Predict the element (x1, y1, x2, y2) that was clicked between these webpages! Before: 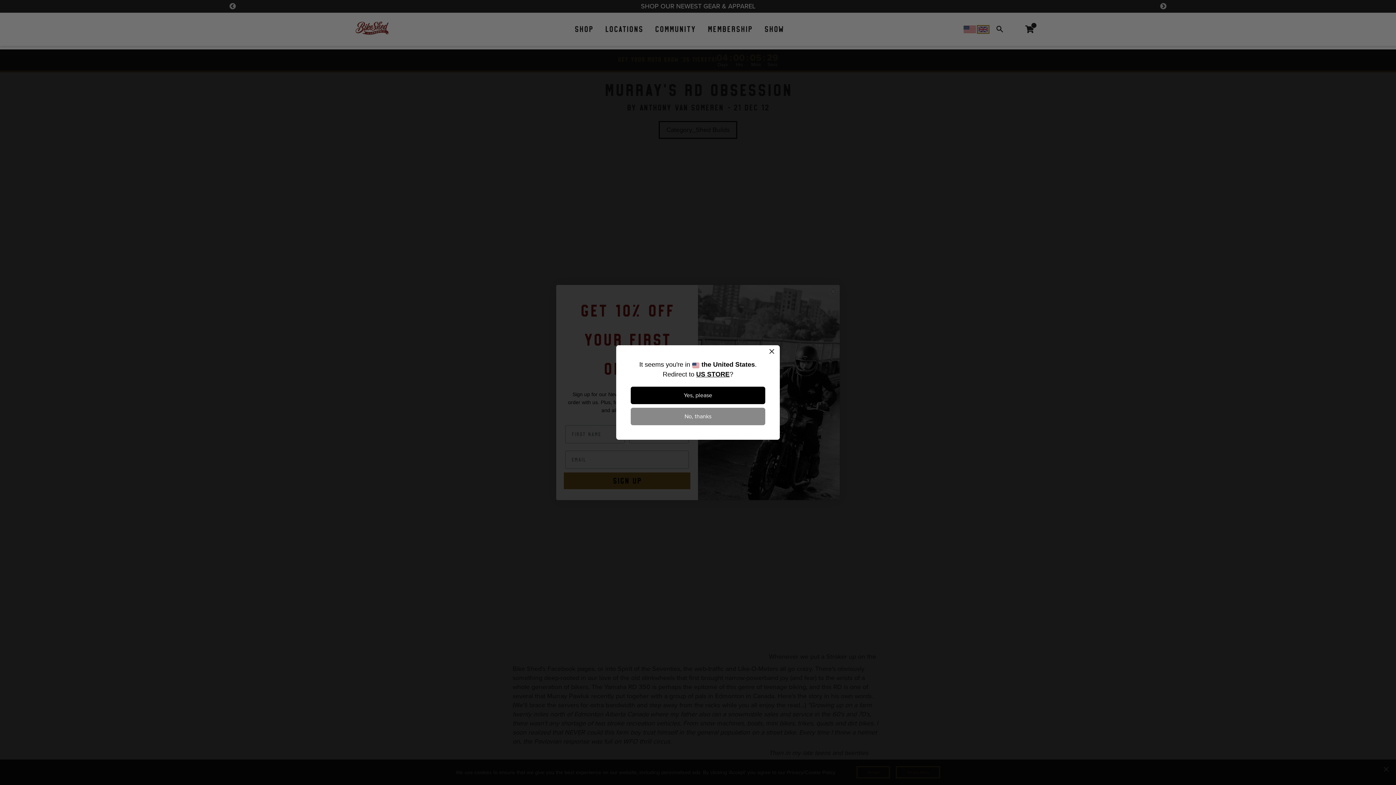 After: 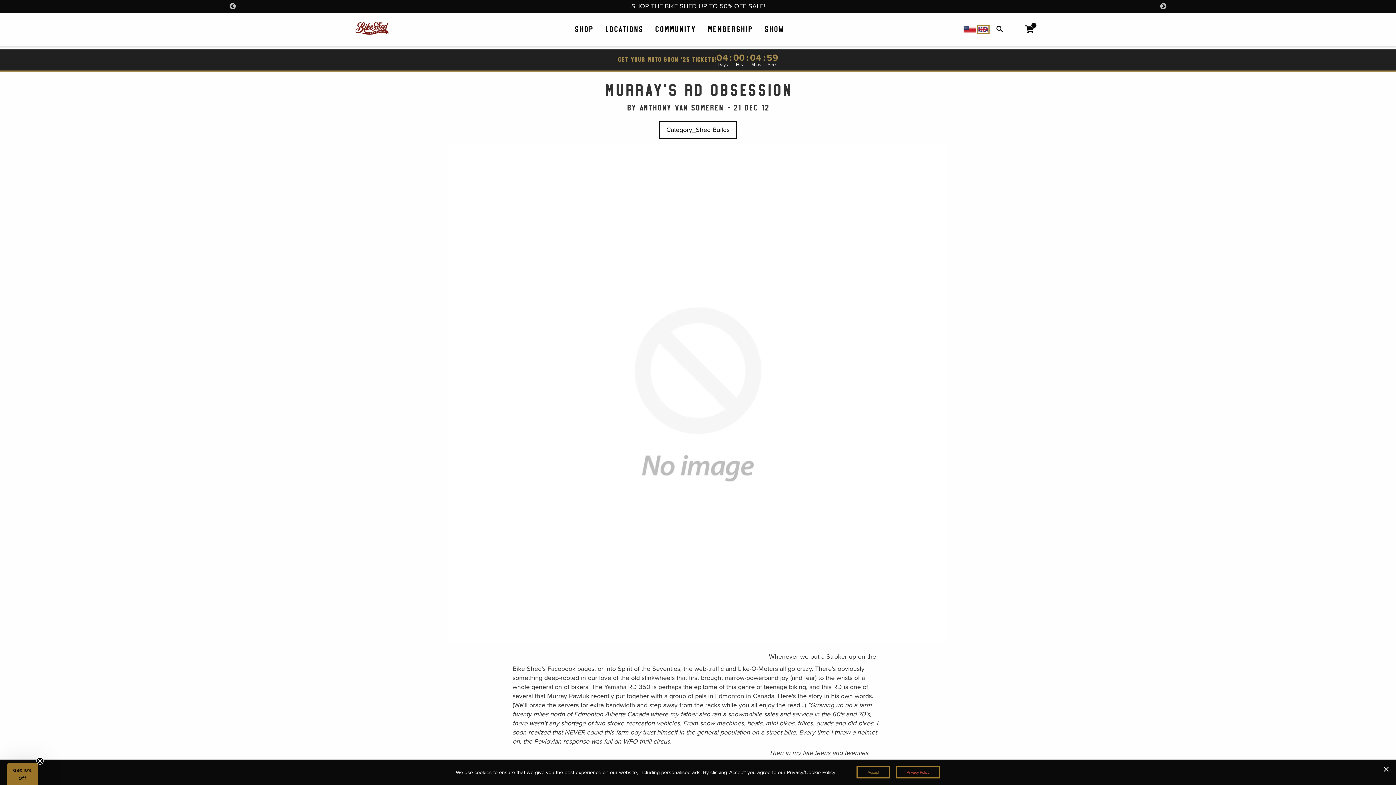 Action: label: No, thanks bbox: (630, 408, 765, 425)